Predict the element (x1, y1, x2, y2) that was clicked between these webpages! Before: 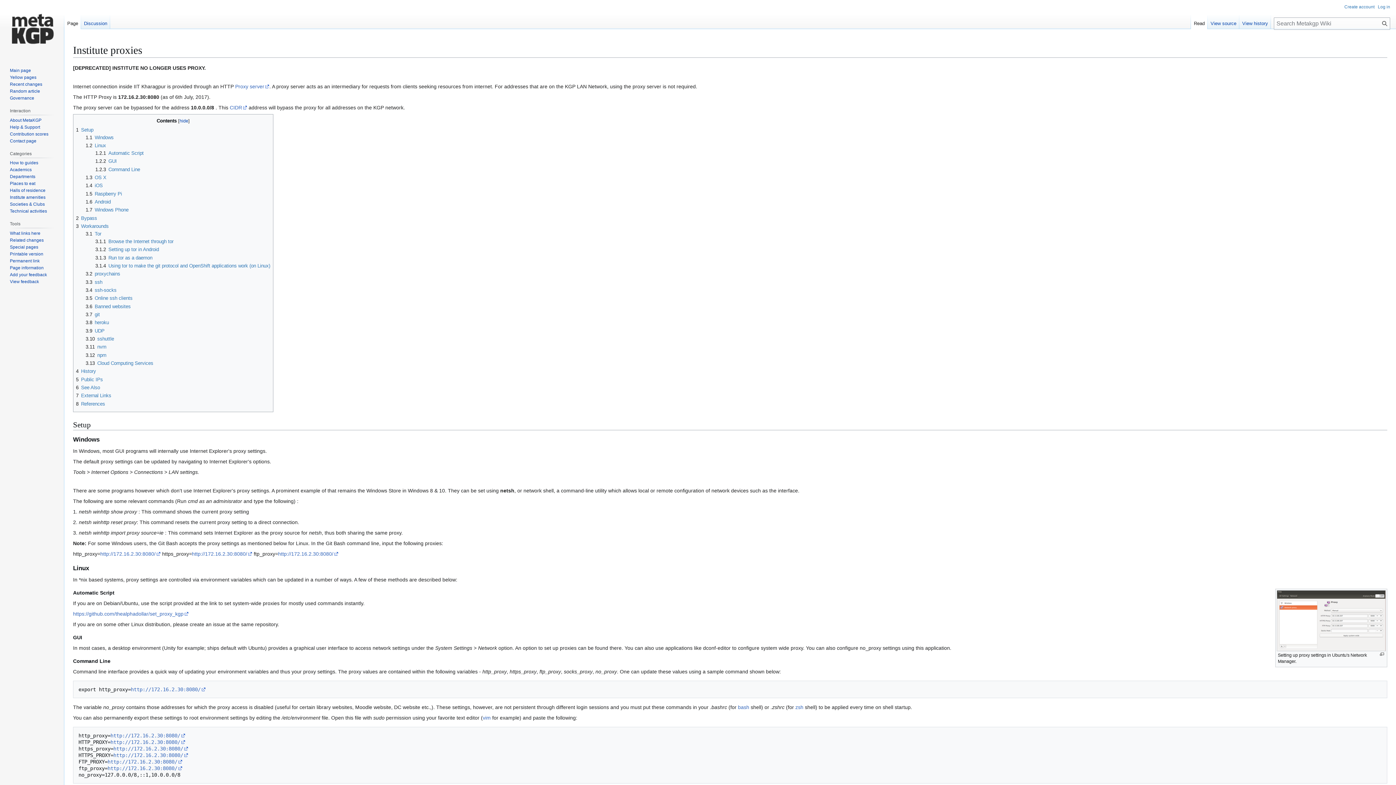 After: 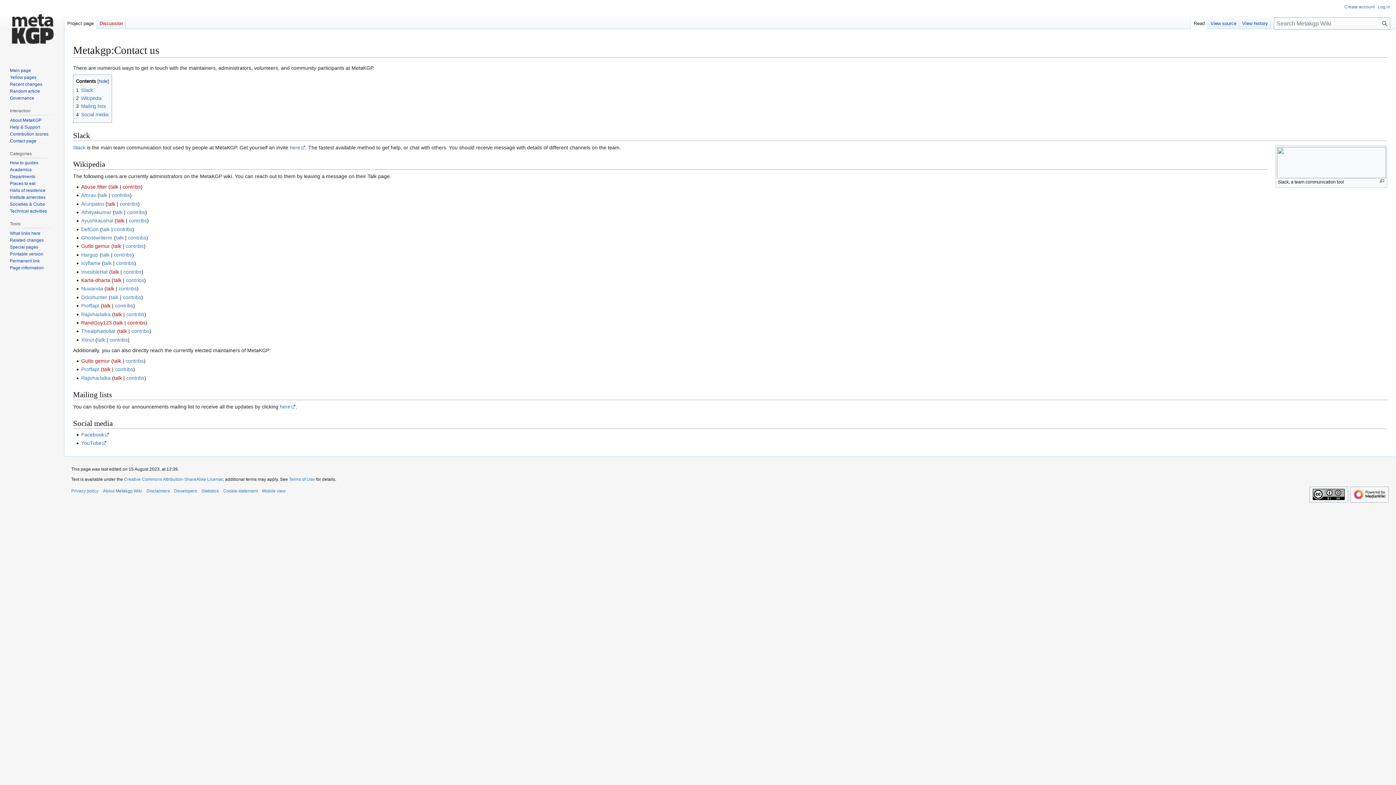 Action: label: Contact page bbox: (9, 138, 36, 143)